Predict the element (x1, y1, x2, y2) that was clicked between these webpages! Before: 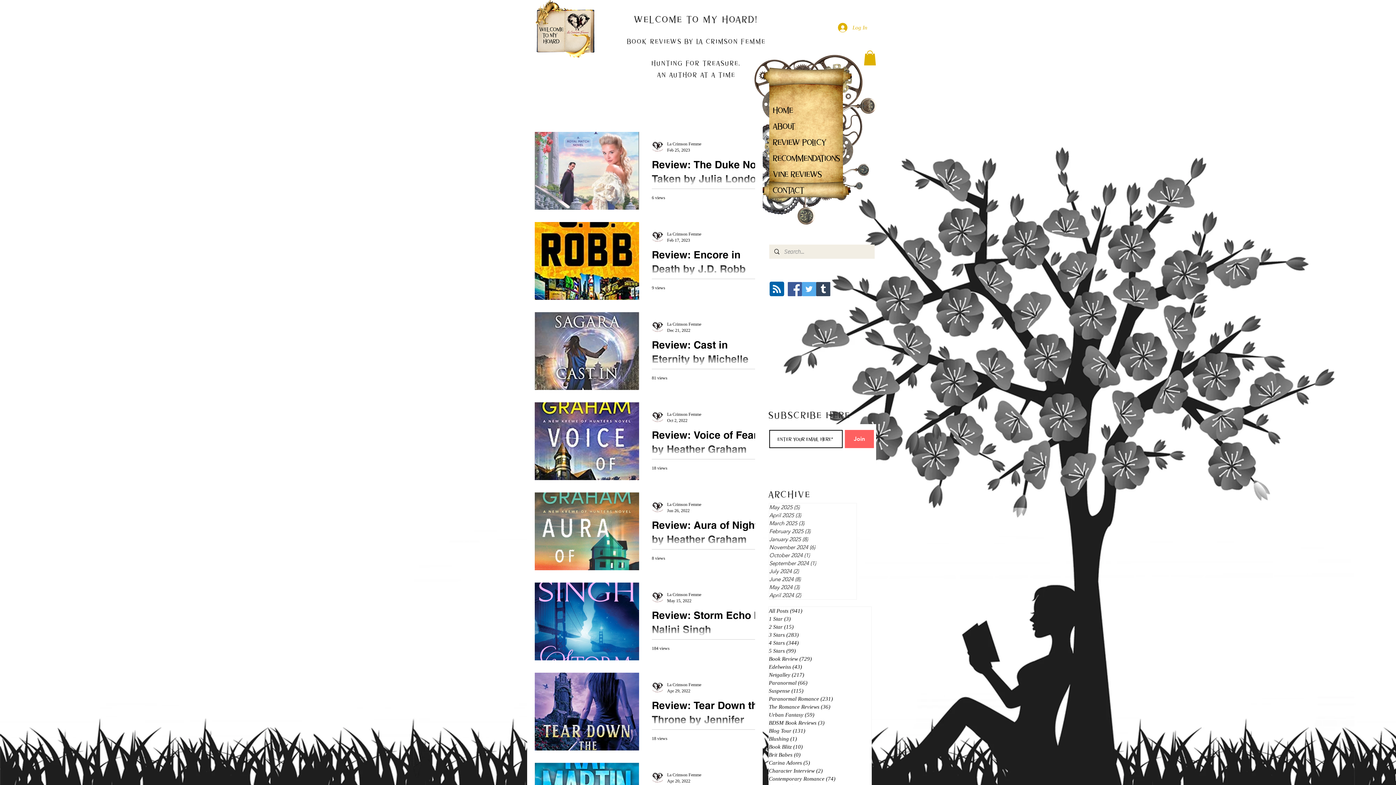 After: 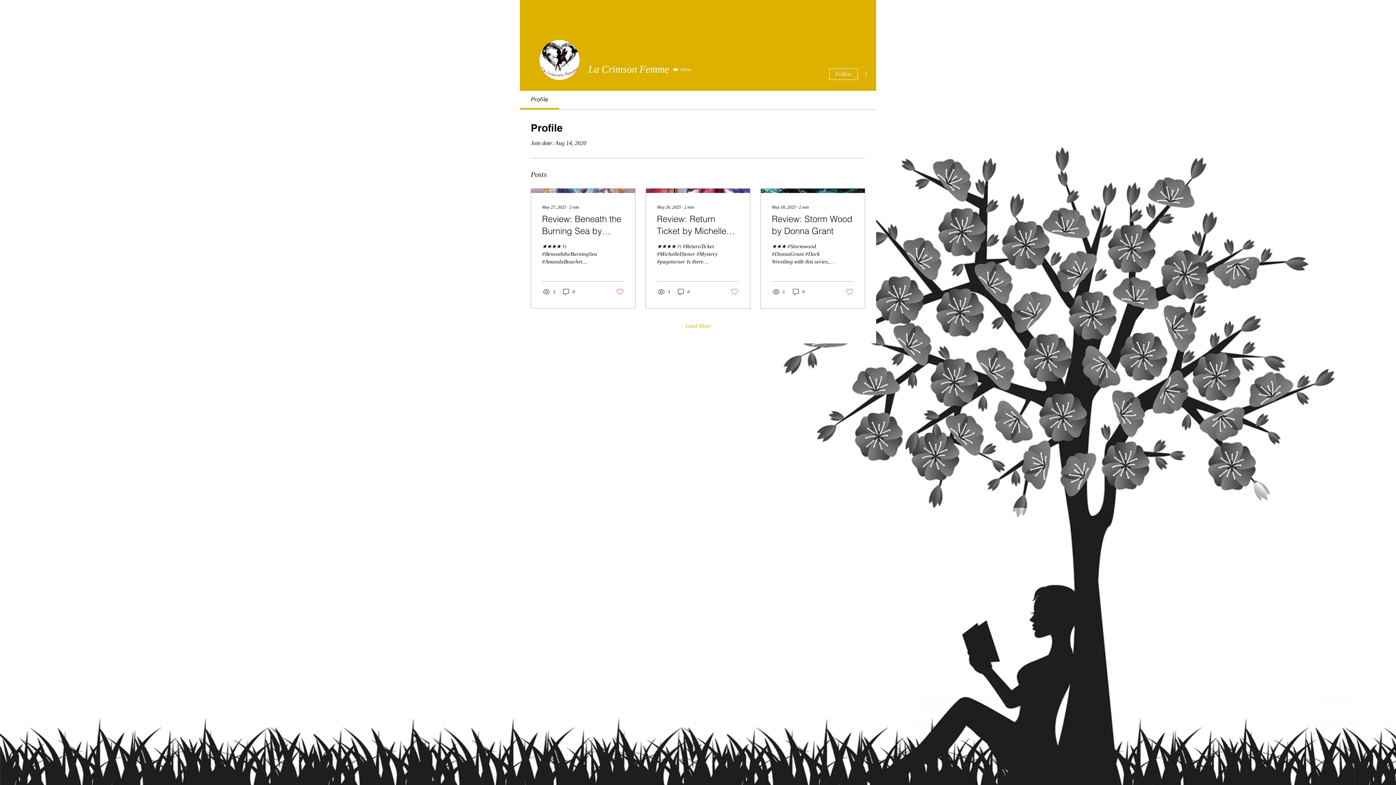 Action: bbox: (652, 682, 663, 693)